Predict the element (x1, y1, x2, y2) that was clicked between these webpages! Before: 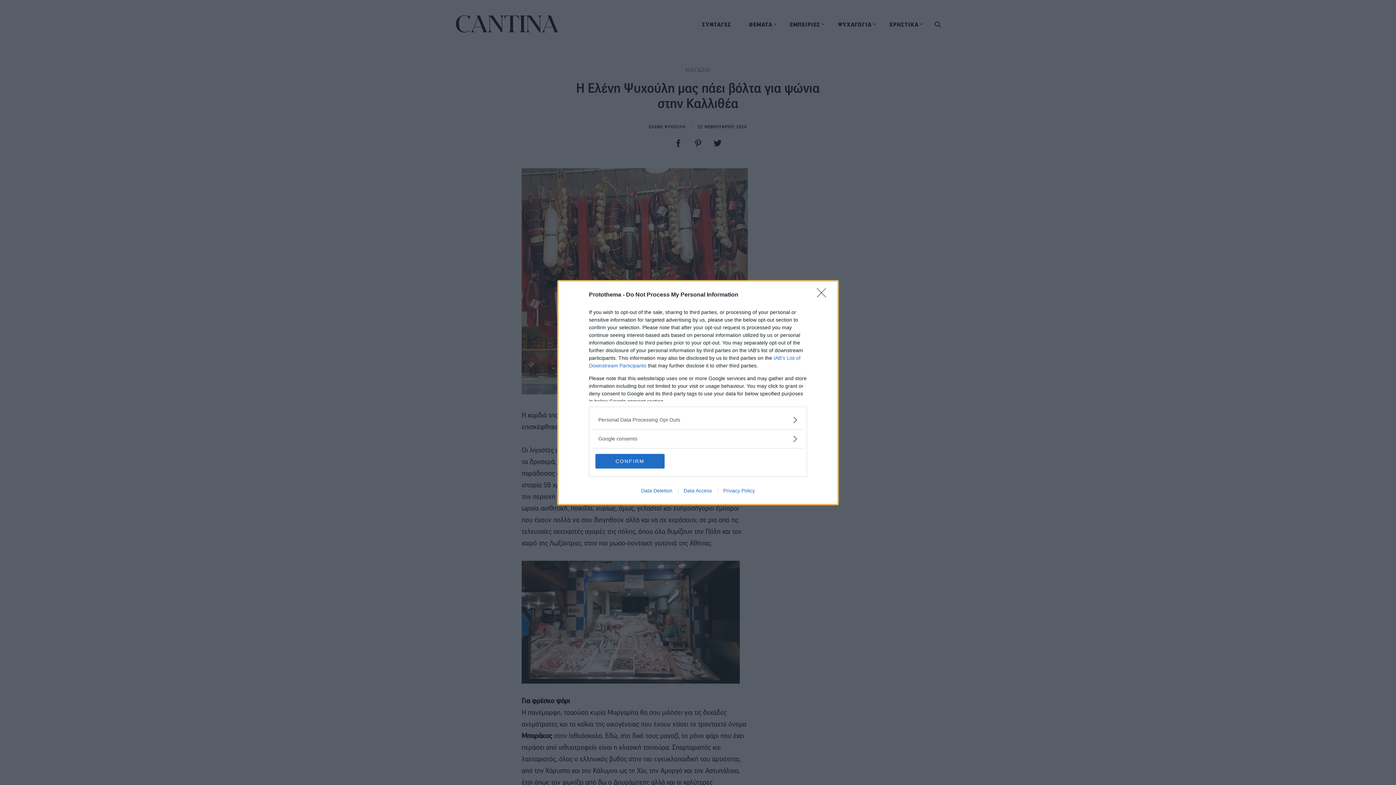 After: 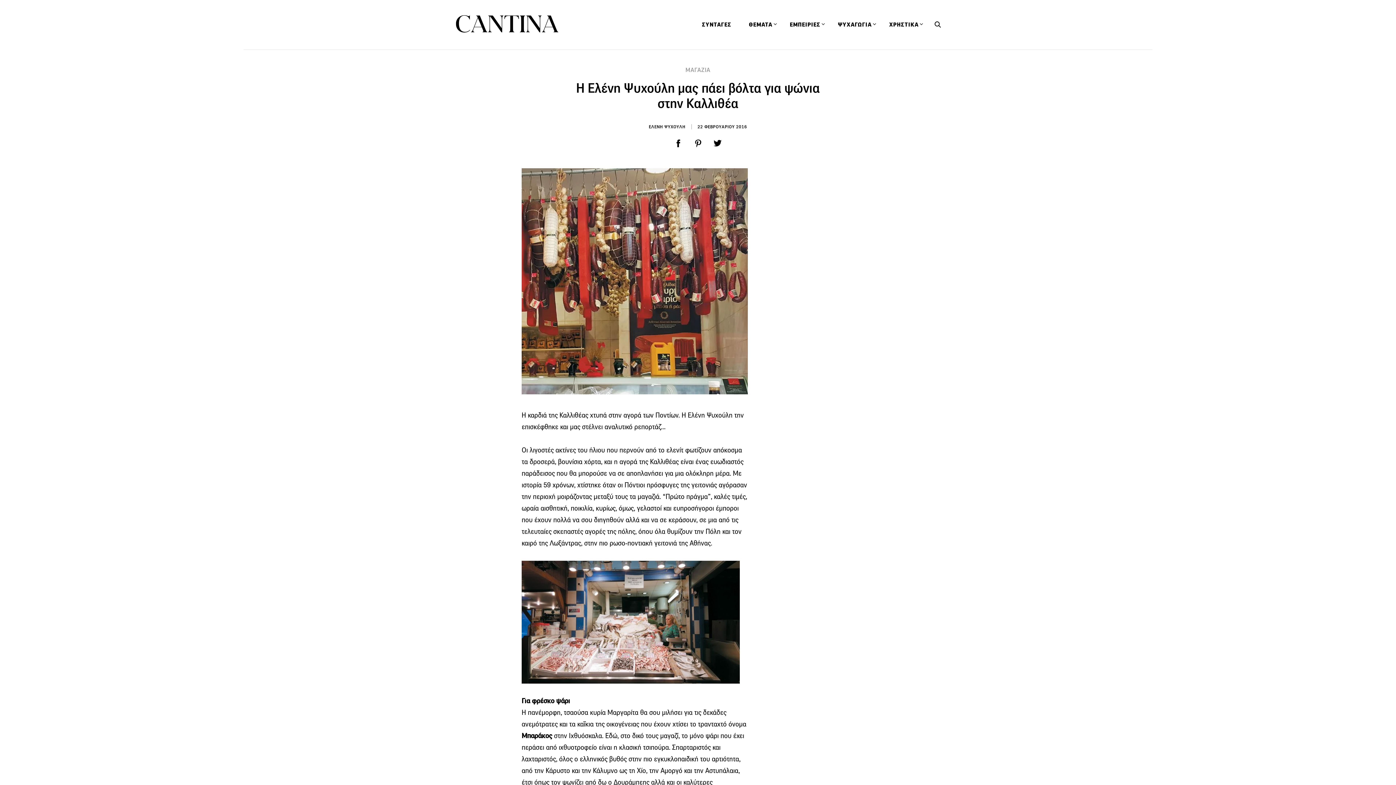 Action: bbox: (595, 454, 664, 468) label: CONFIRM